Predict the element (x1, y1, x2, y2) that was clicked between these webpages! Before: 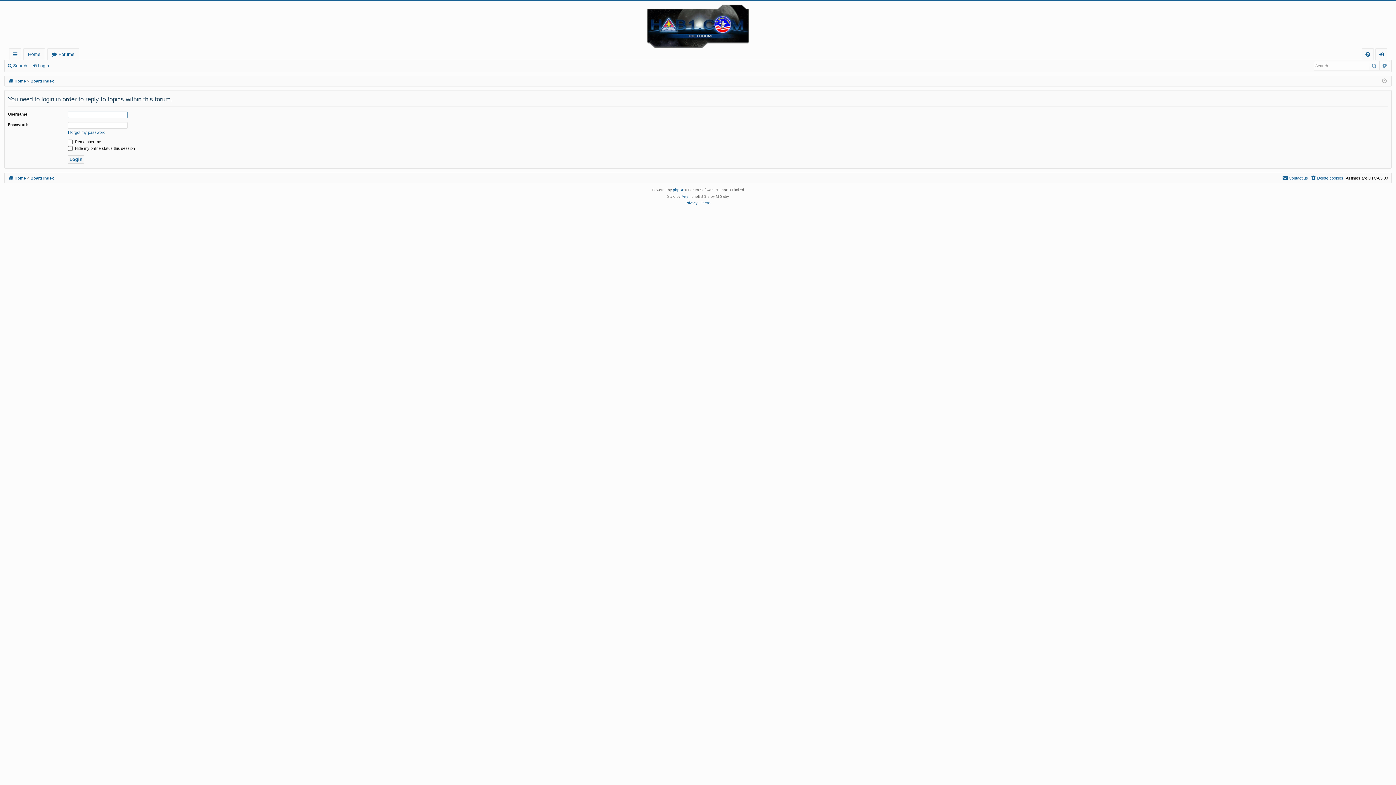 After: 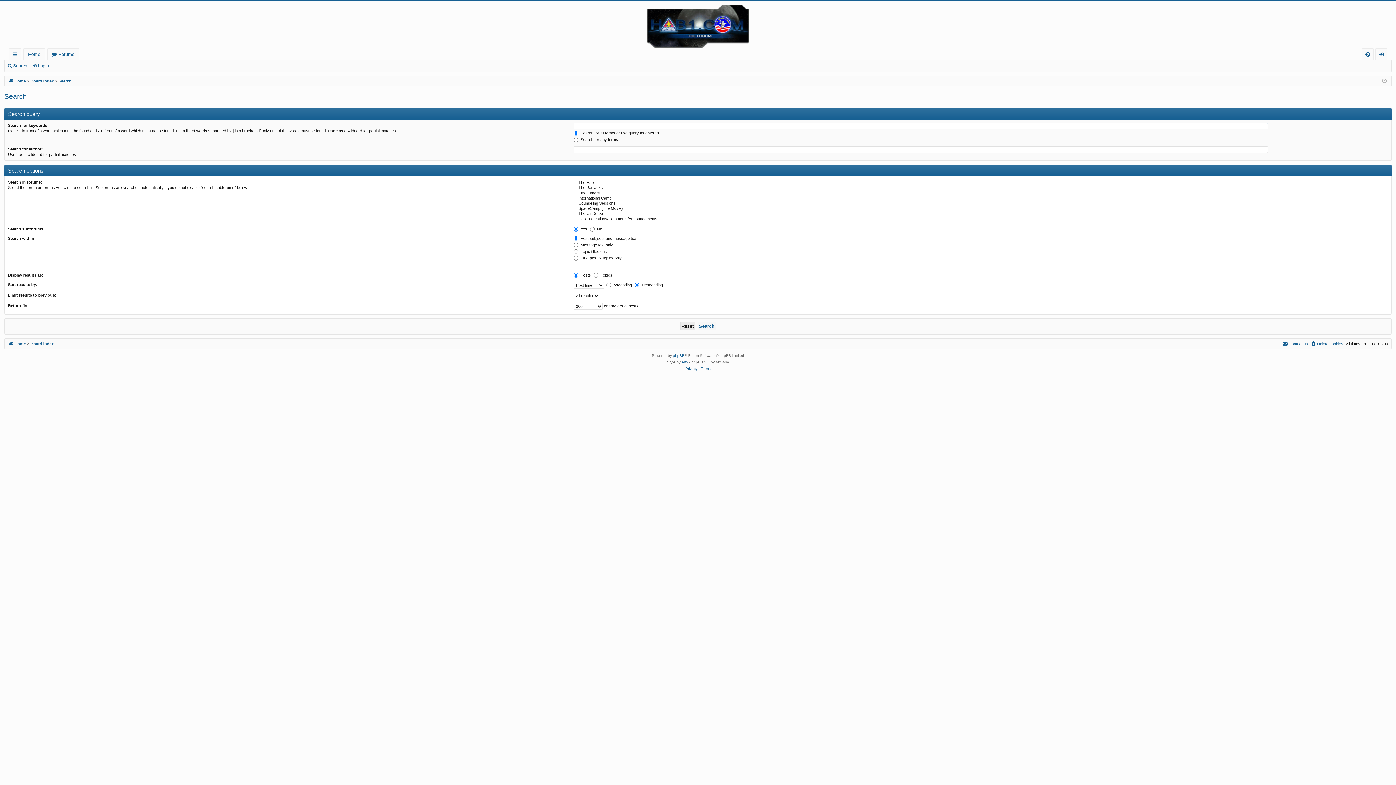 Action: label: Search bbox: (1369, 61, 1380, 70)